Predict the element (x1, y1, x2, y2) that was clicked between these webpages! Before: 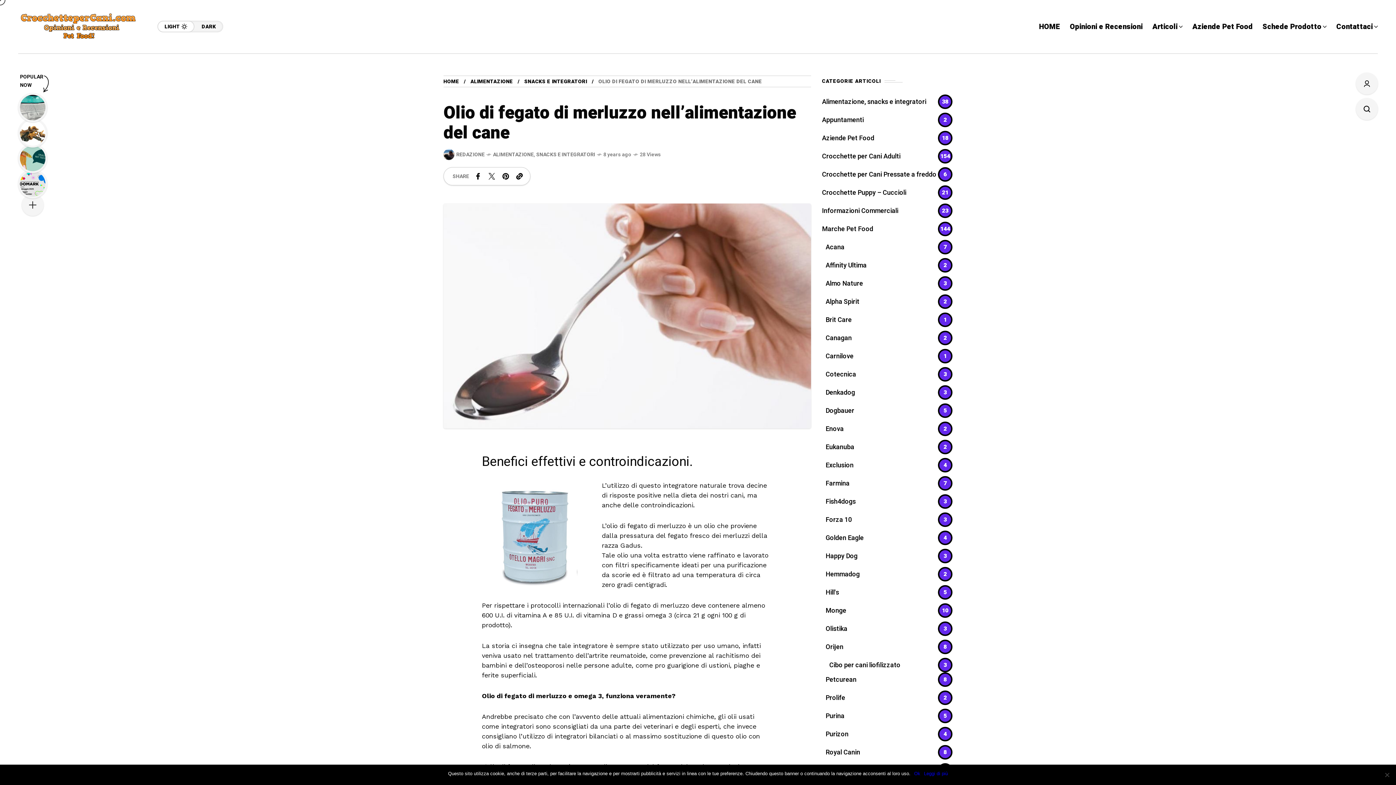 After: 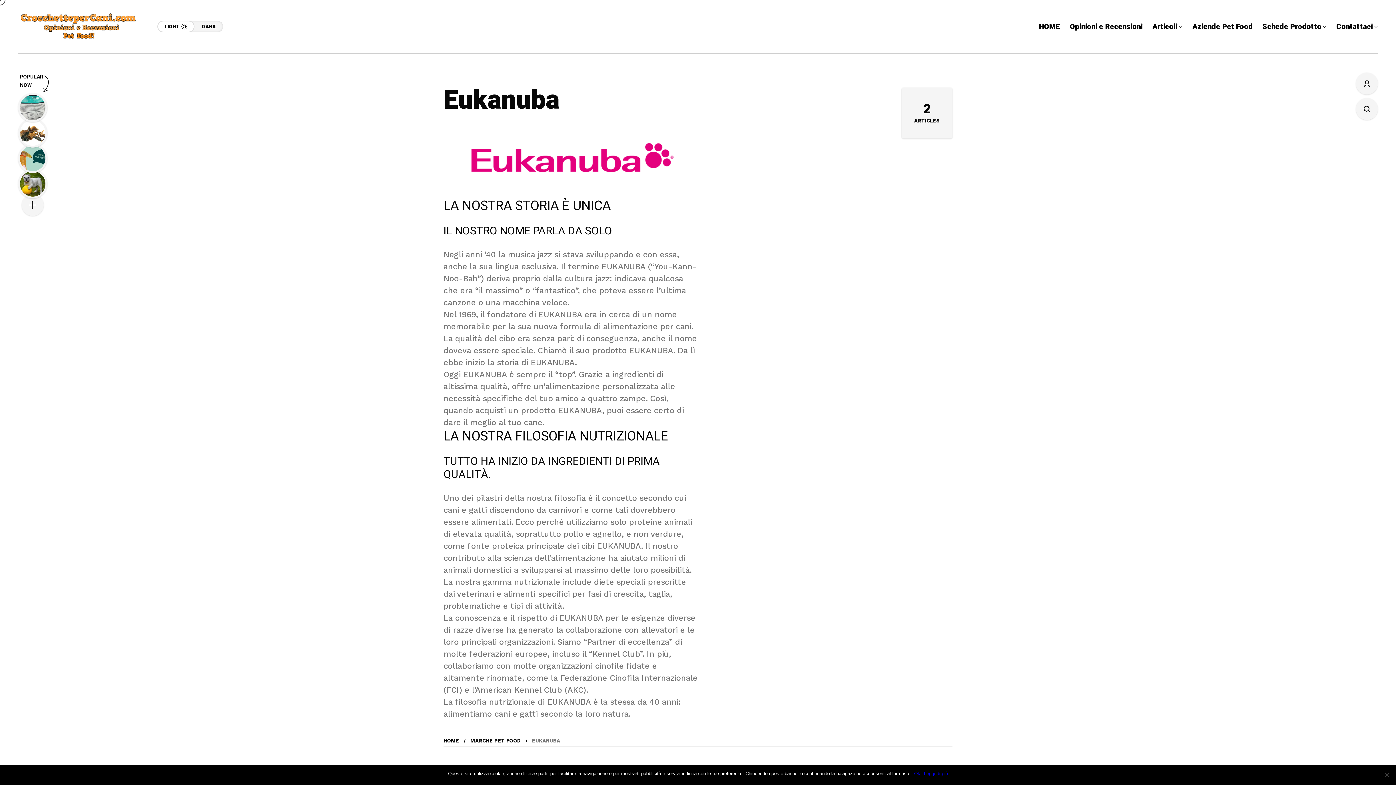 Action: bbox: (825, 442, 854, 452) label: Eukanuba